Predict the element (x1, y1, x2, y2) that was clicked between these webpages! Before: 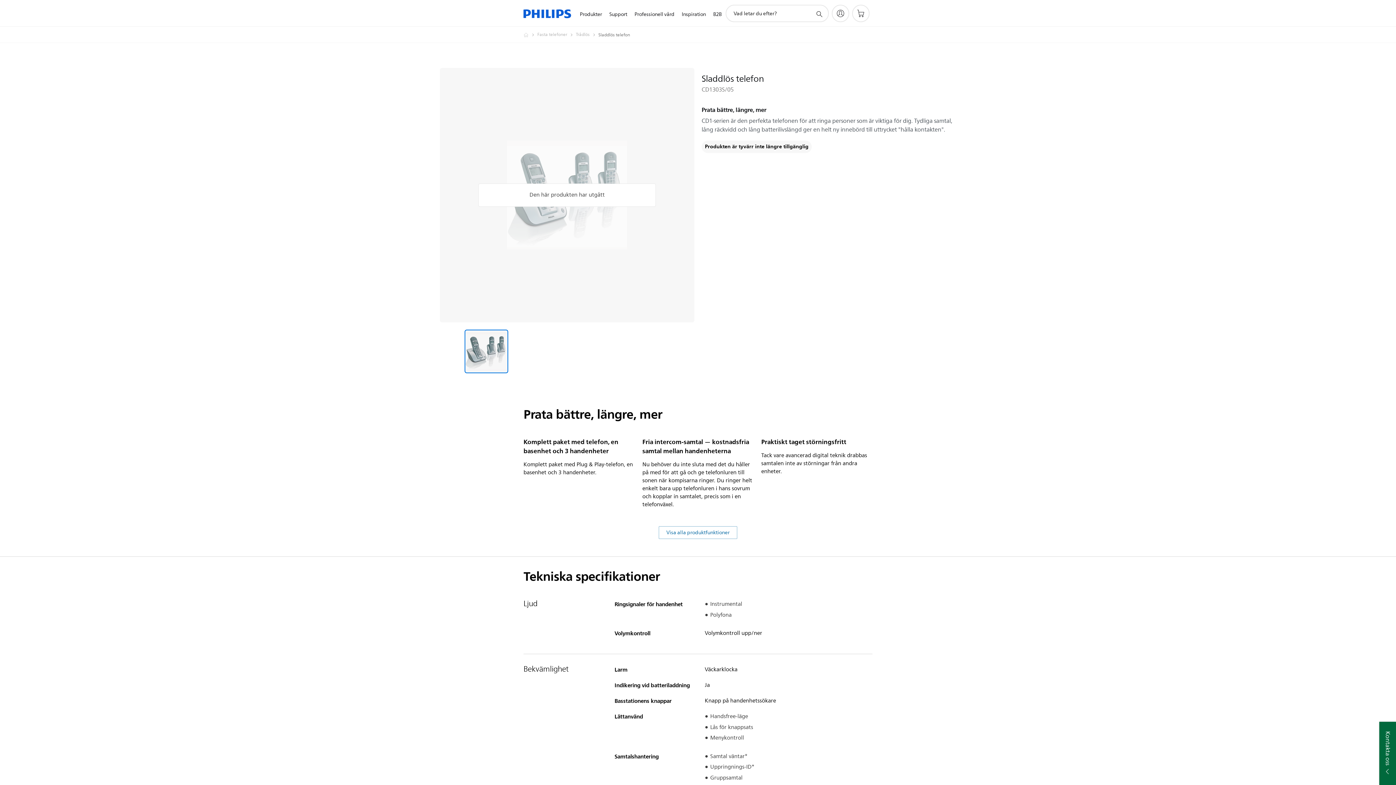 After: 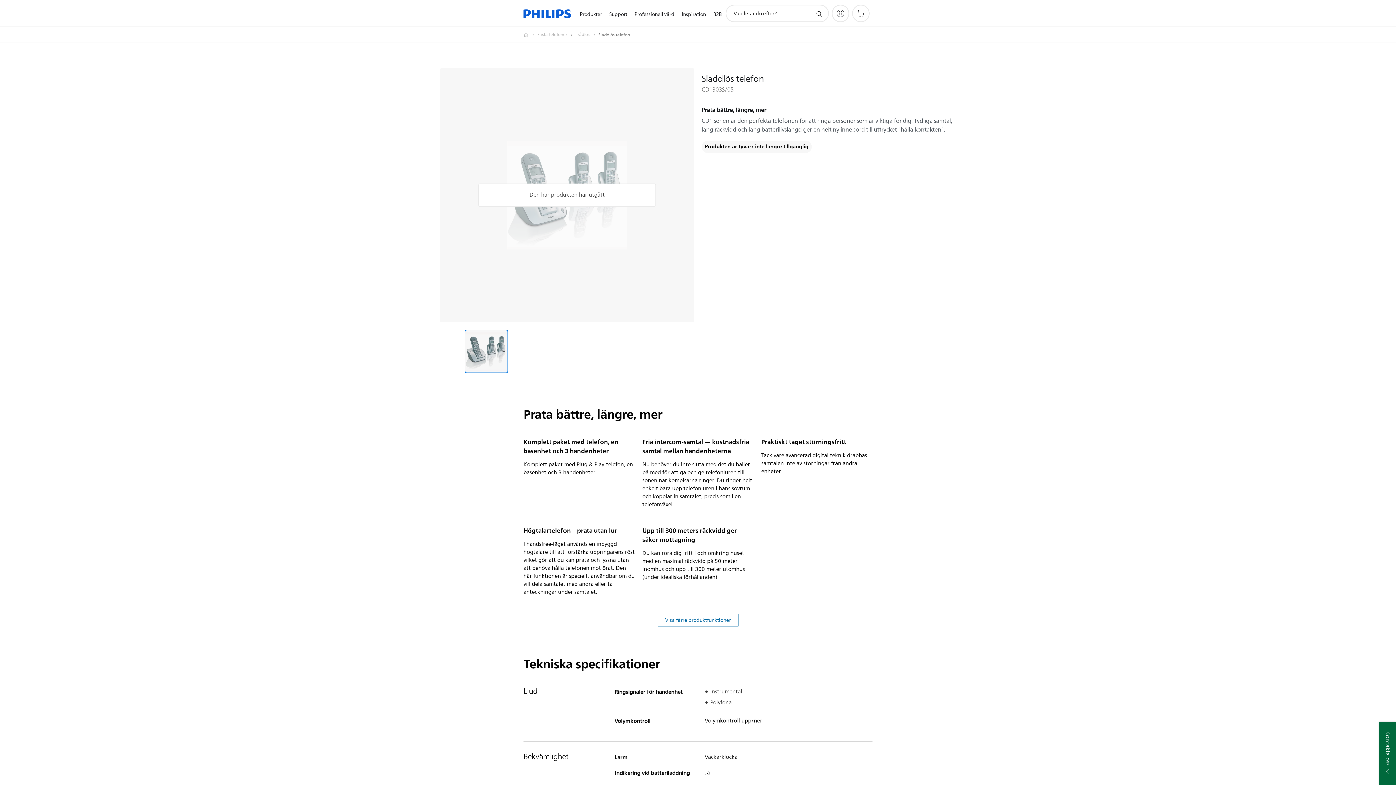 Action: label: Visa alla produktfunktioner bbox: (658, 526, 737, 539)